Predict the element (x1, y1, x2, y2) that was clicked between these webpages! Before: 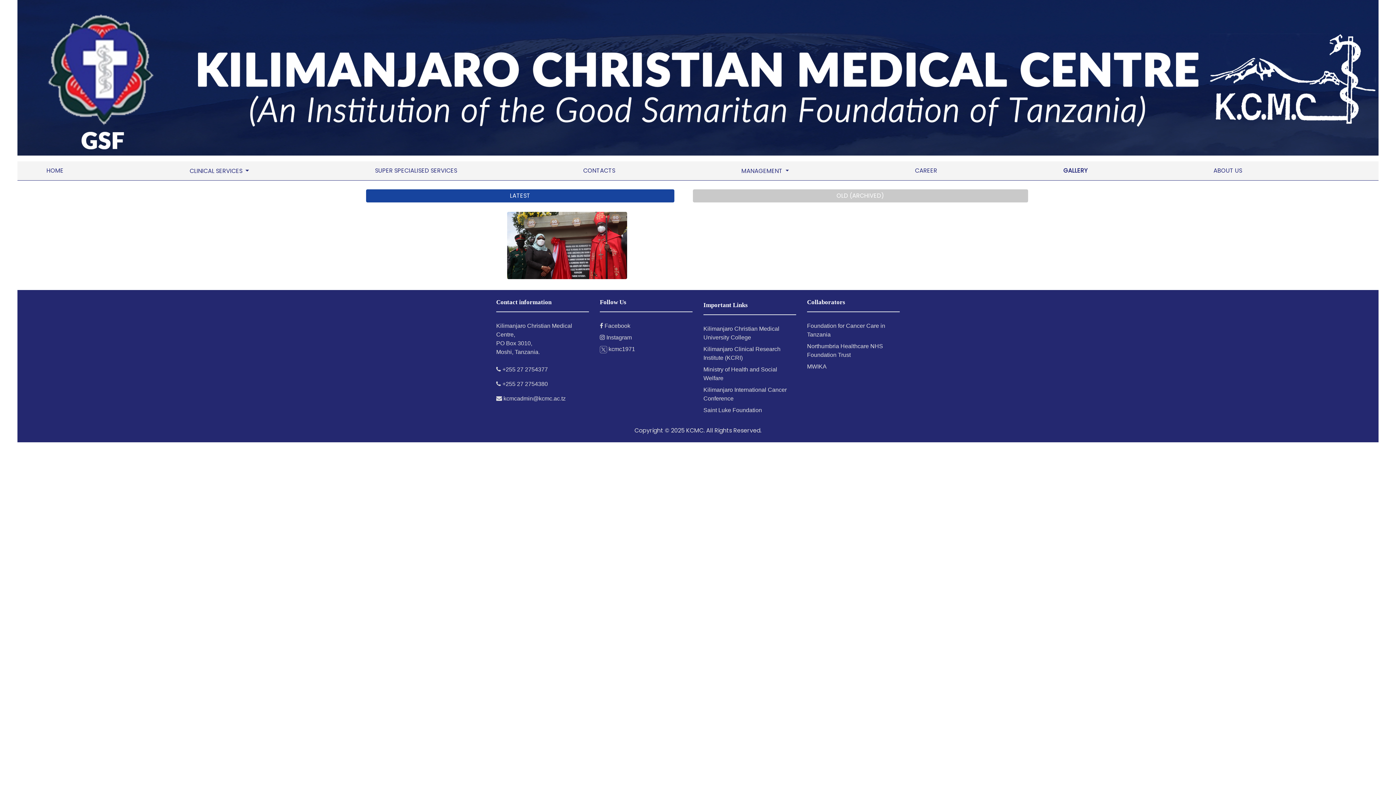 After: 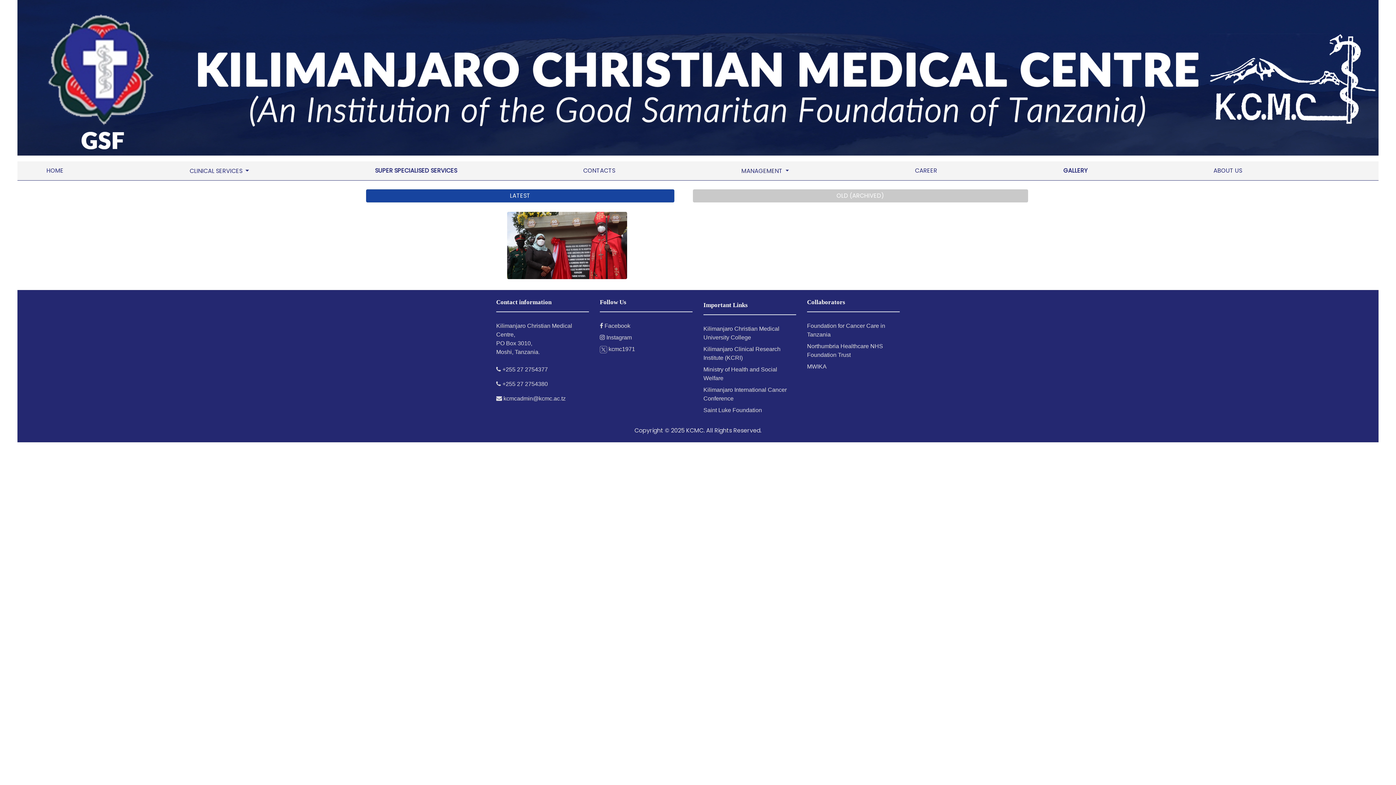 Action: label: SUPER SPECIALISED SERVICES bbox: (372, 164, 460, 177)